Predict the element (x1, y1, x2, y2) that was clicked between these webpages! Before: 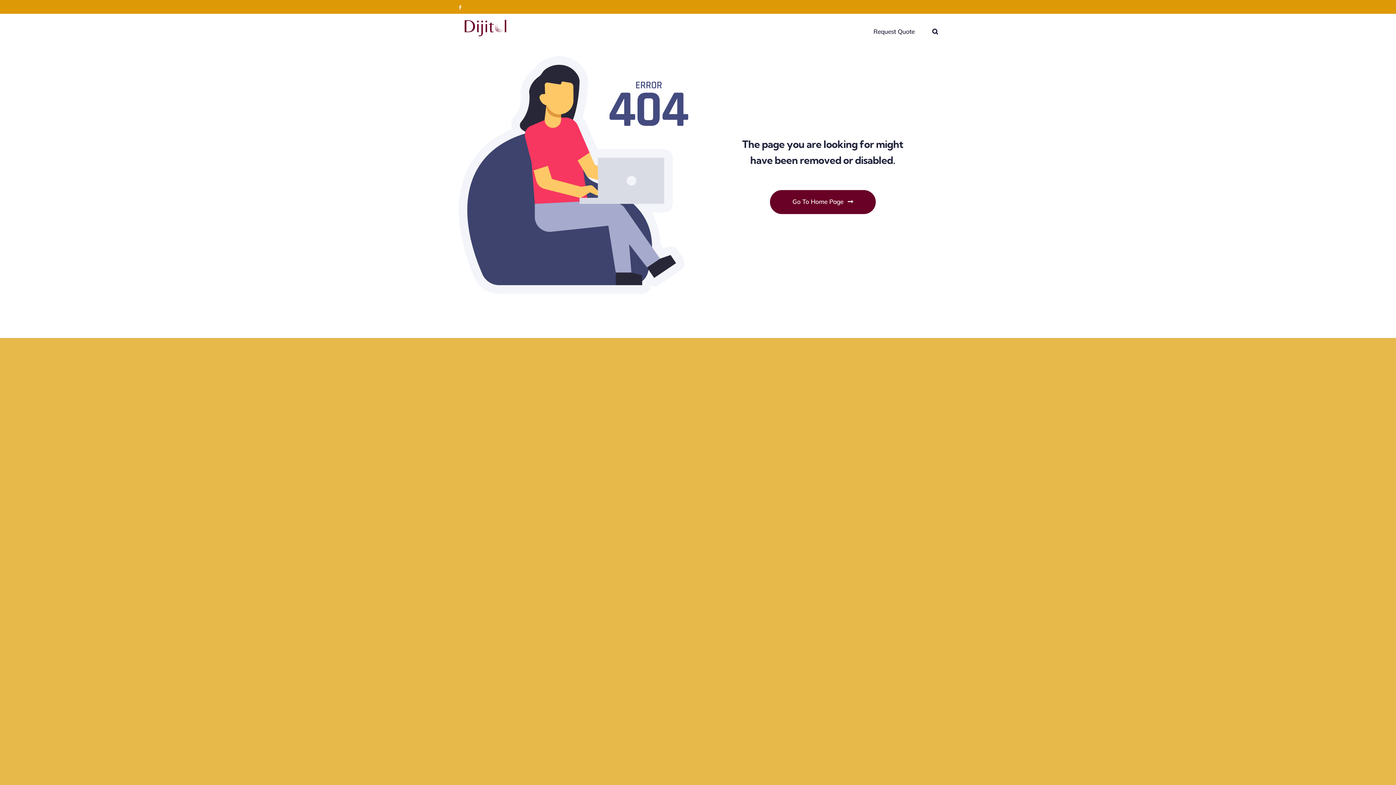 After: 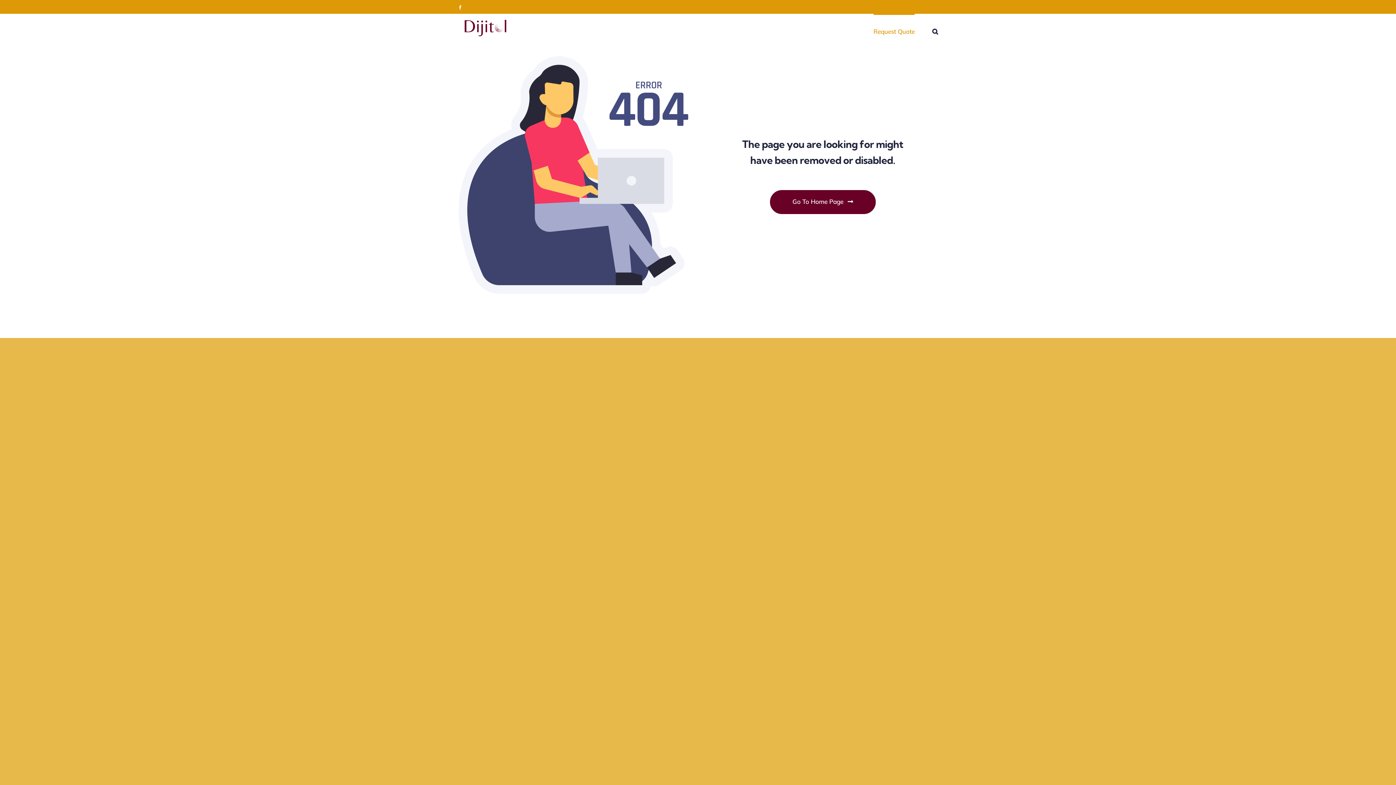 Action: bbox: (873, 13, 915, 48) label: Request Quote